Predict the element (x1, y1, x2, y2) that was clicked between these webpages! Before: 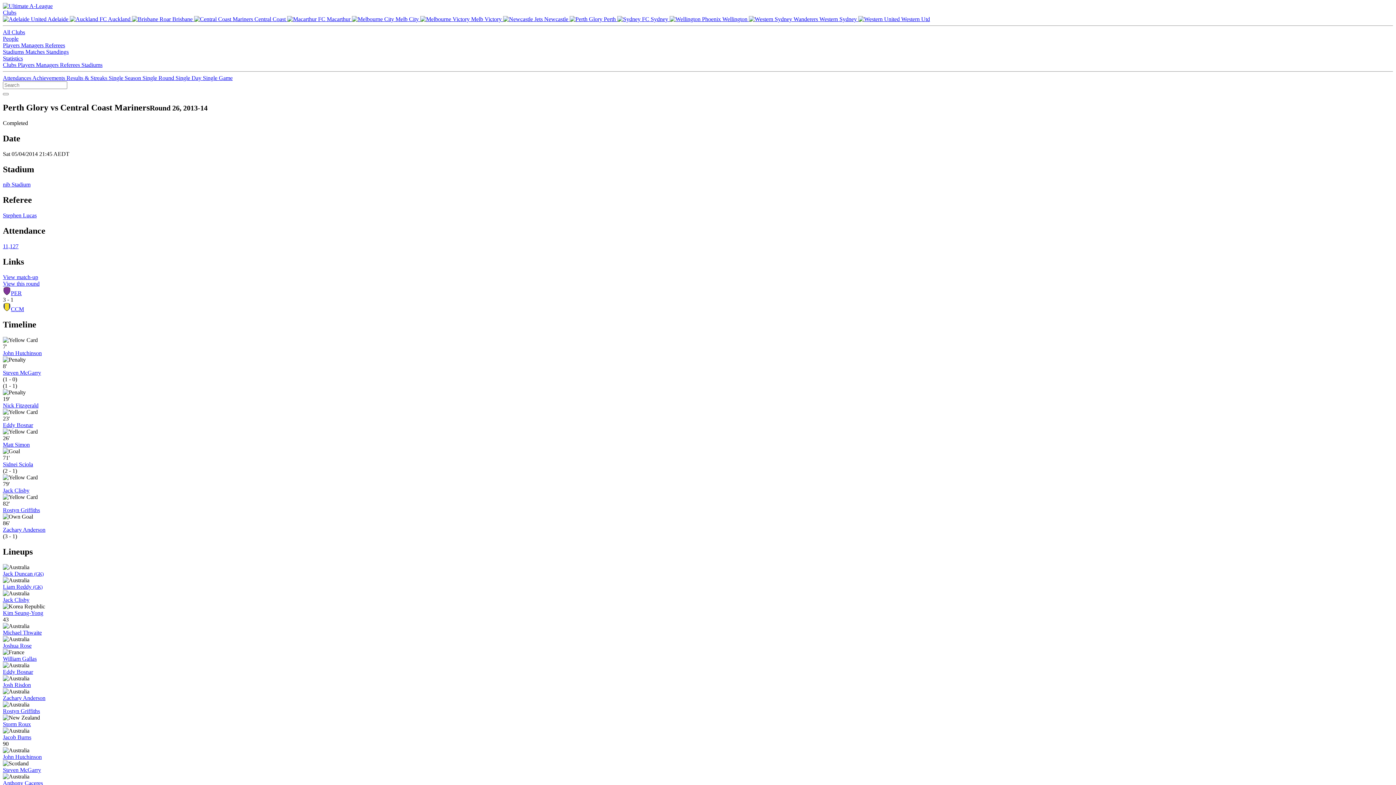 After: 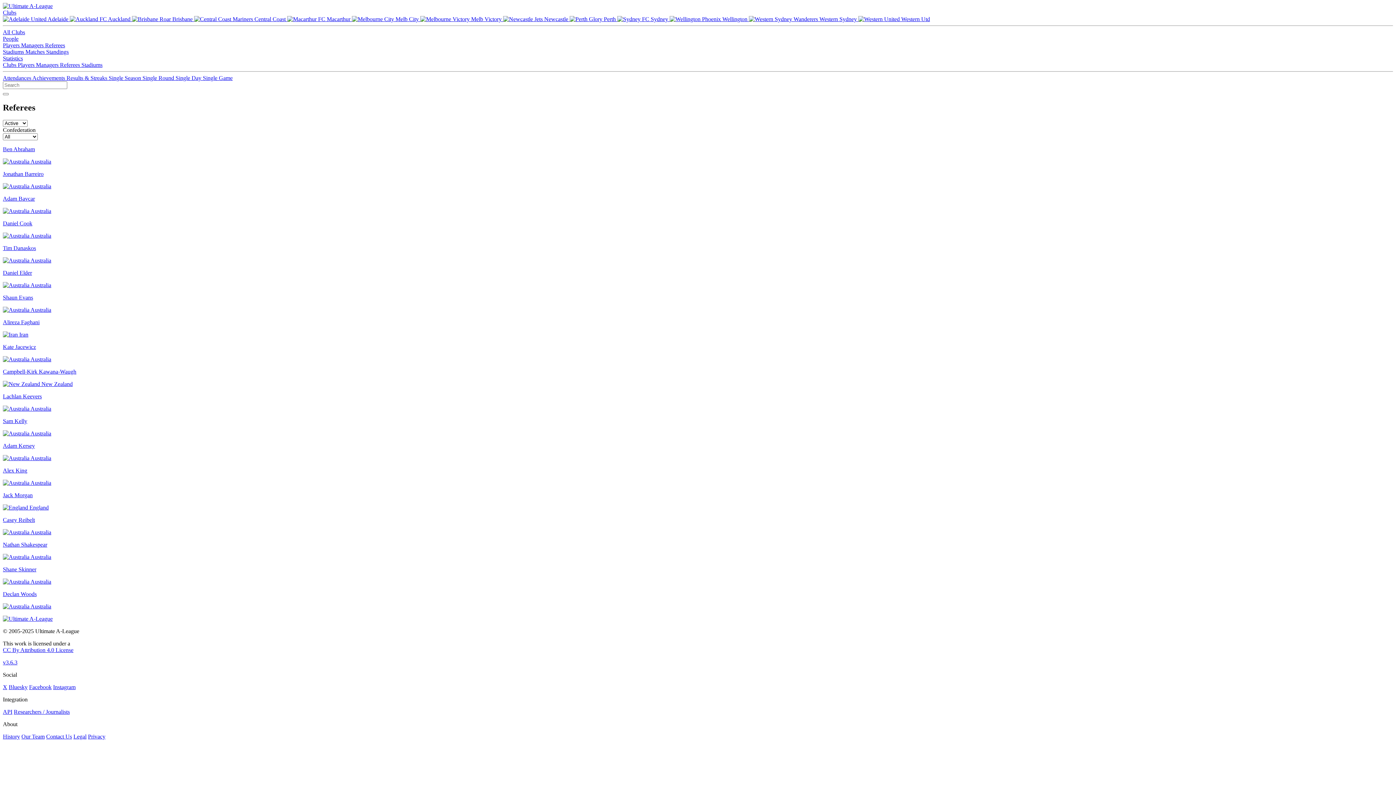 Action: bbox: (45, 42, 65, 48) label: Referees